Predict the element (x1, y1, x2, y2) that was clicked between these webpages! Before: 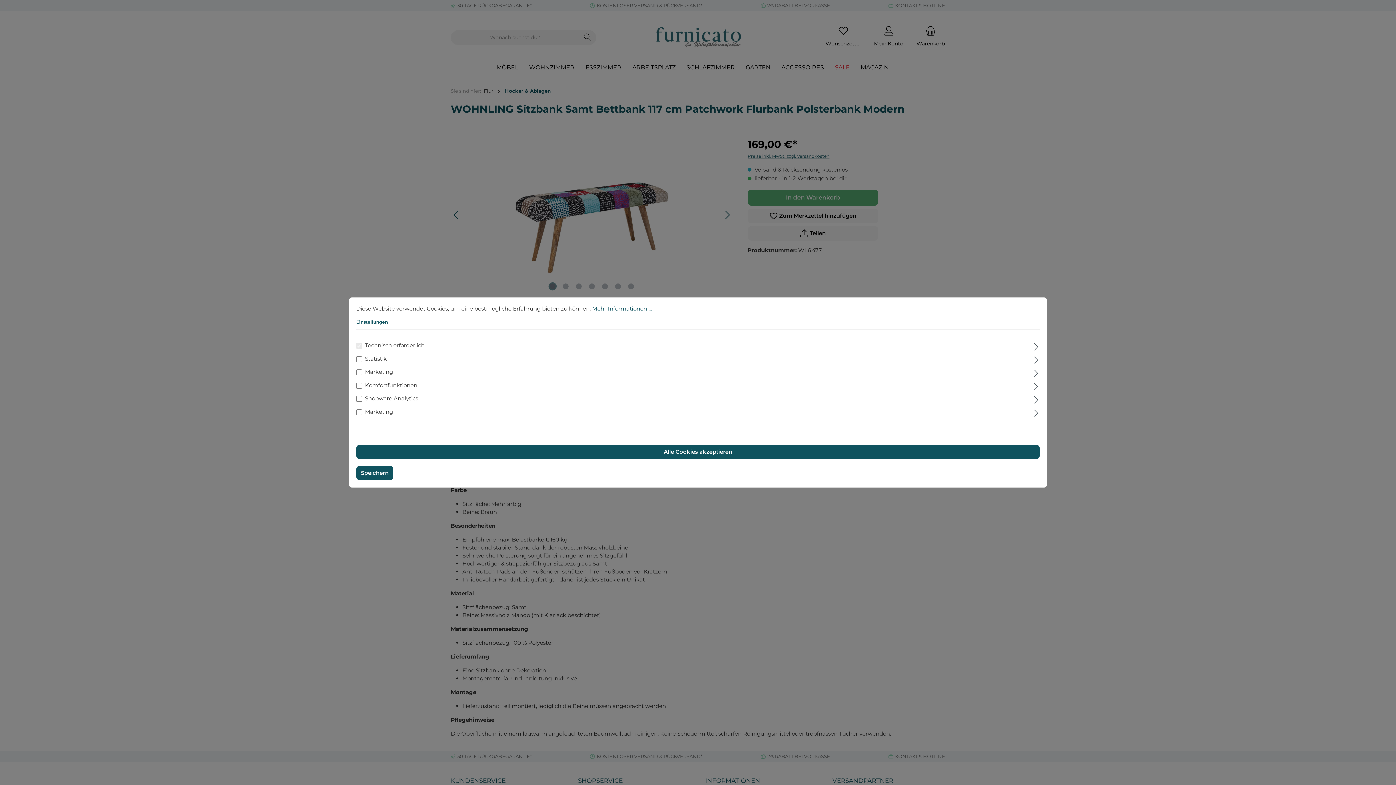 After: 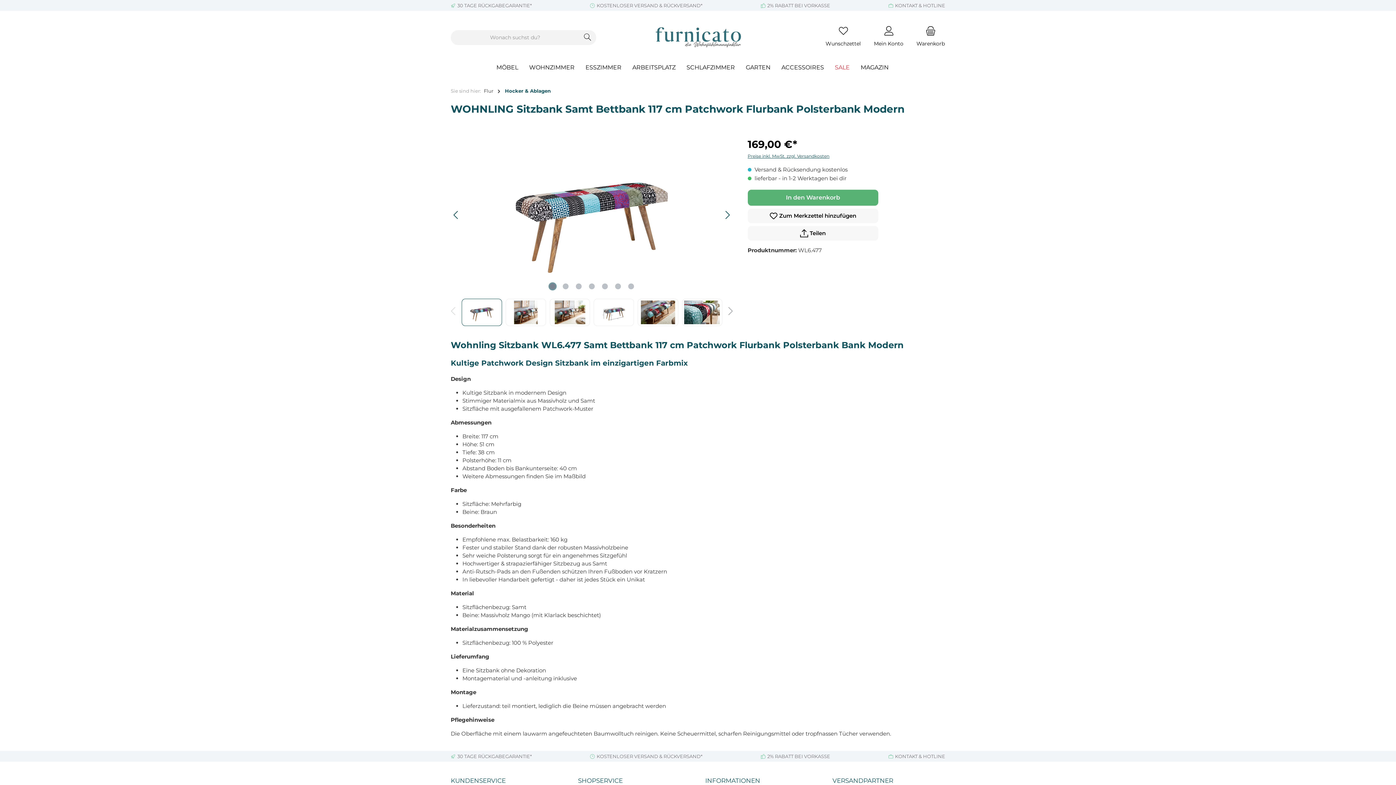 Action: bbox: (356, 444, 1040, 459) label: Alle Cookies akzeptieren